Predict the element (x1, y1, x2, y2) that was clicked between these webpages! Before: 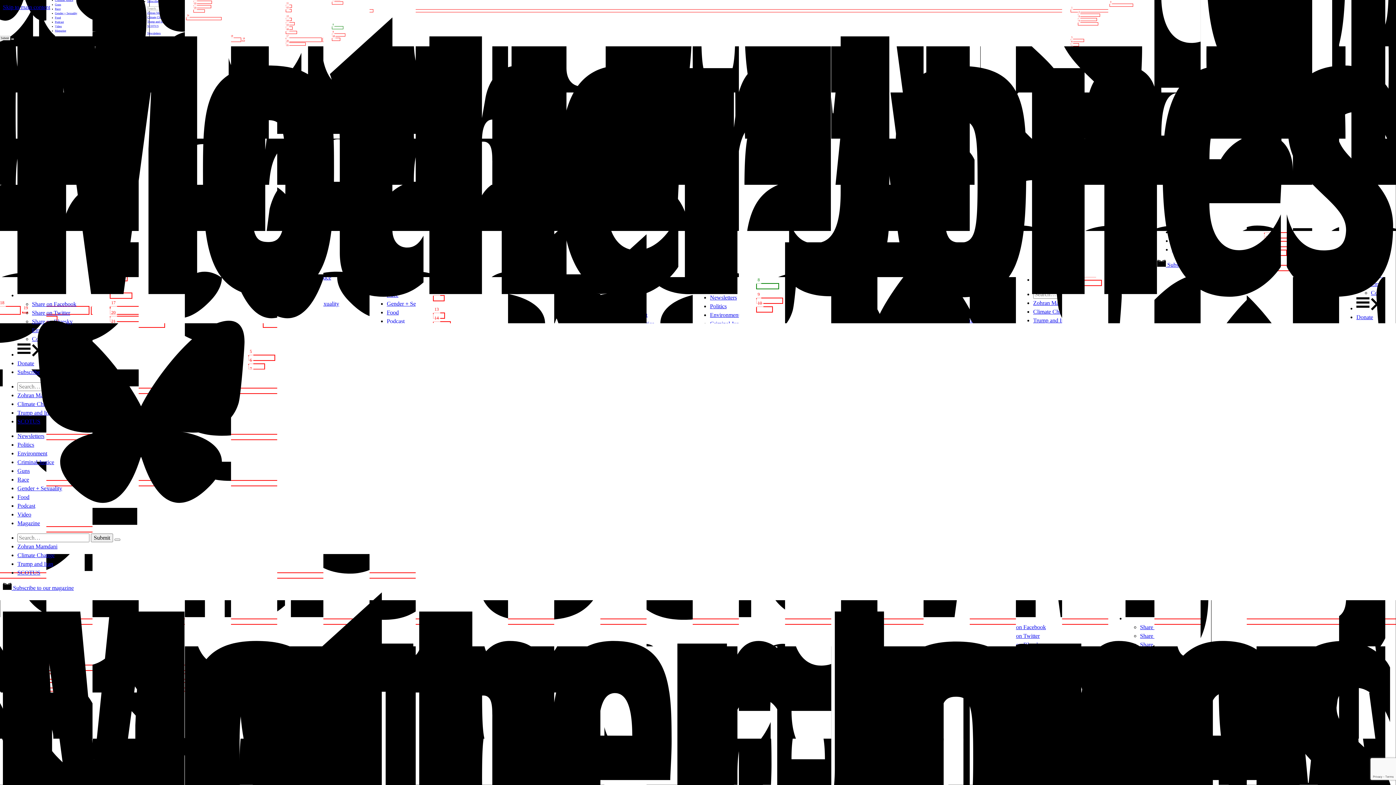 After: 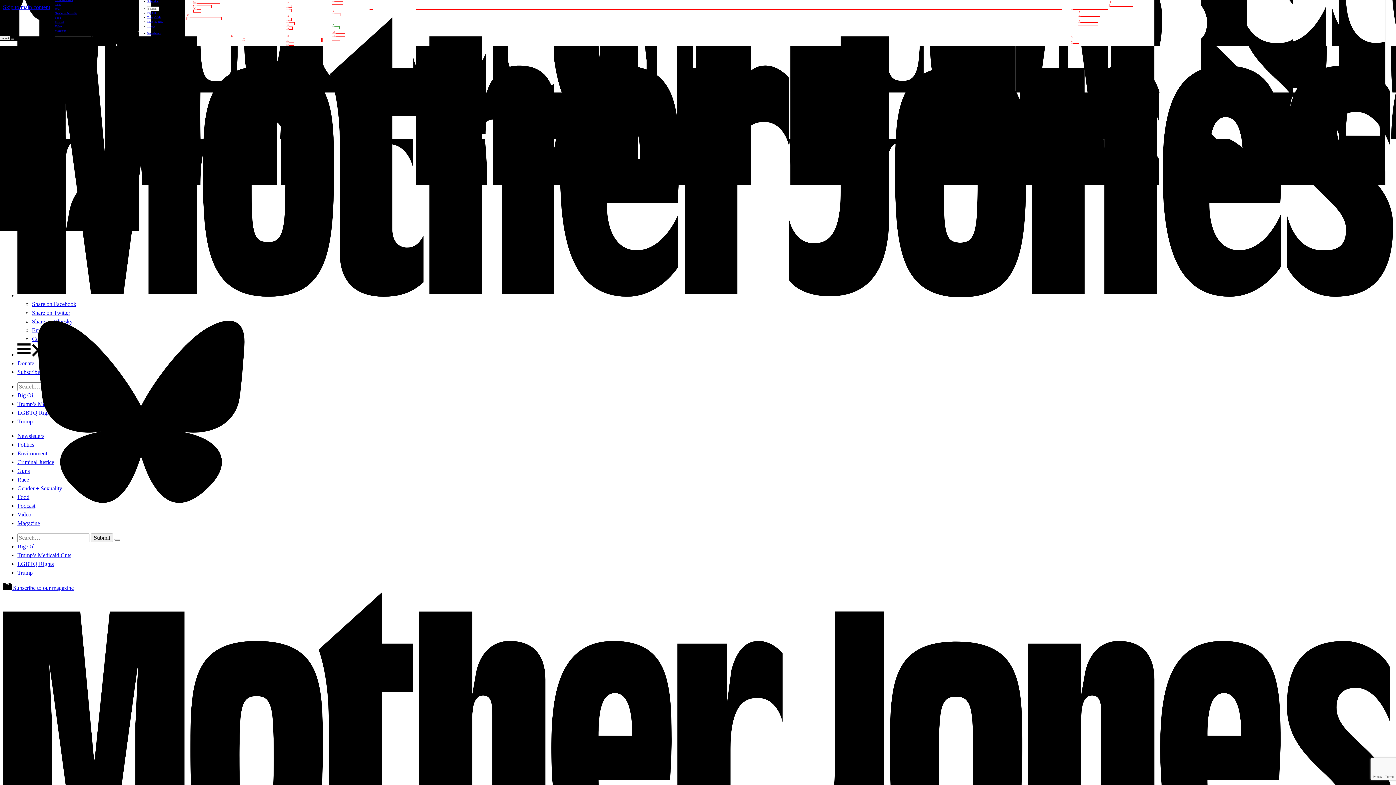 Action: label: SCOTUS bbox: (17, 418, 40, 424)